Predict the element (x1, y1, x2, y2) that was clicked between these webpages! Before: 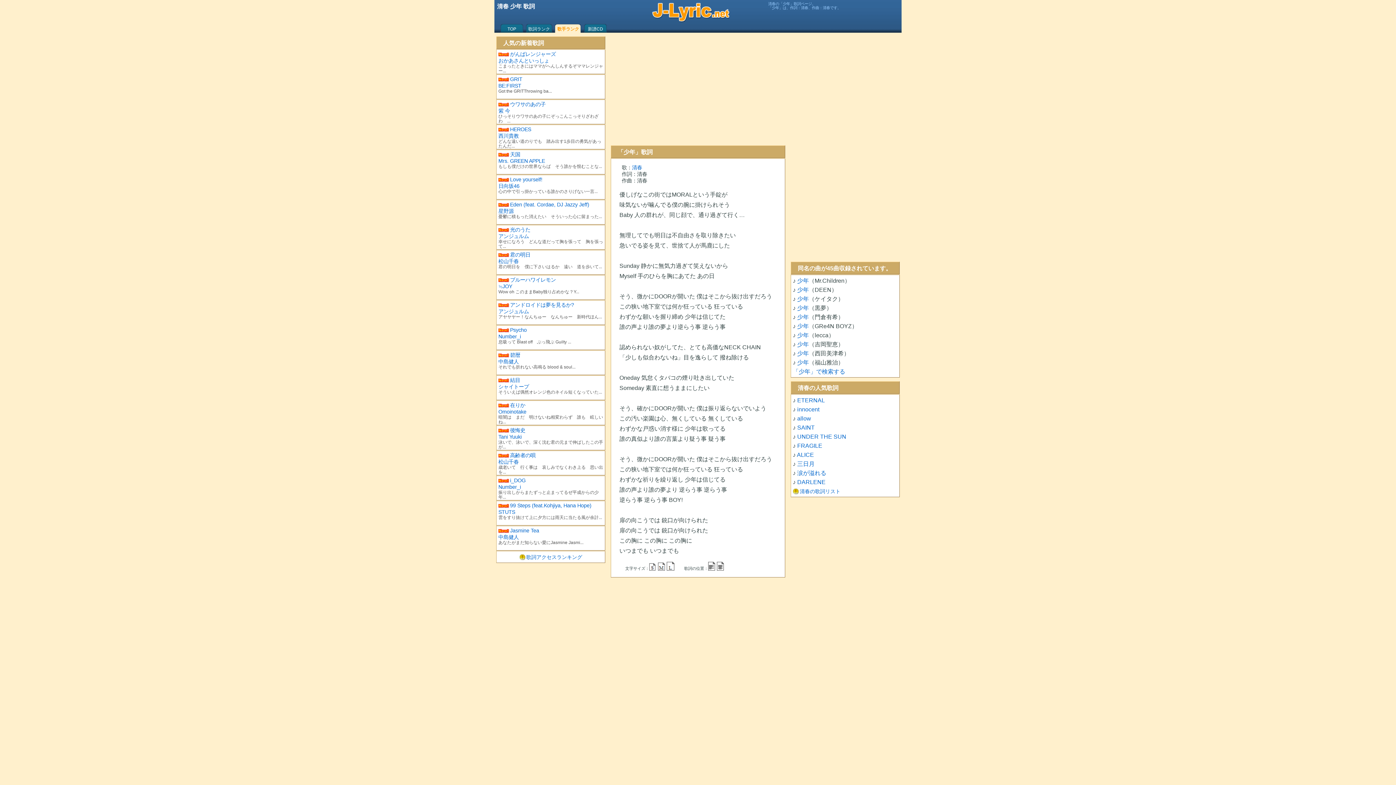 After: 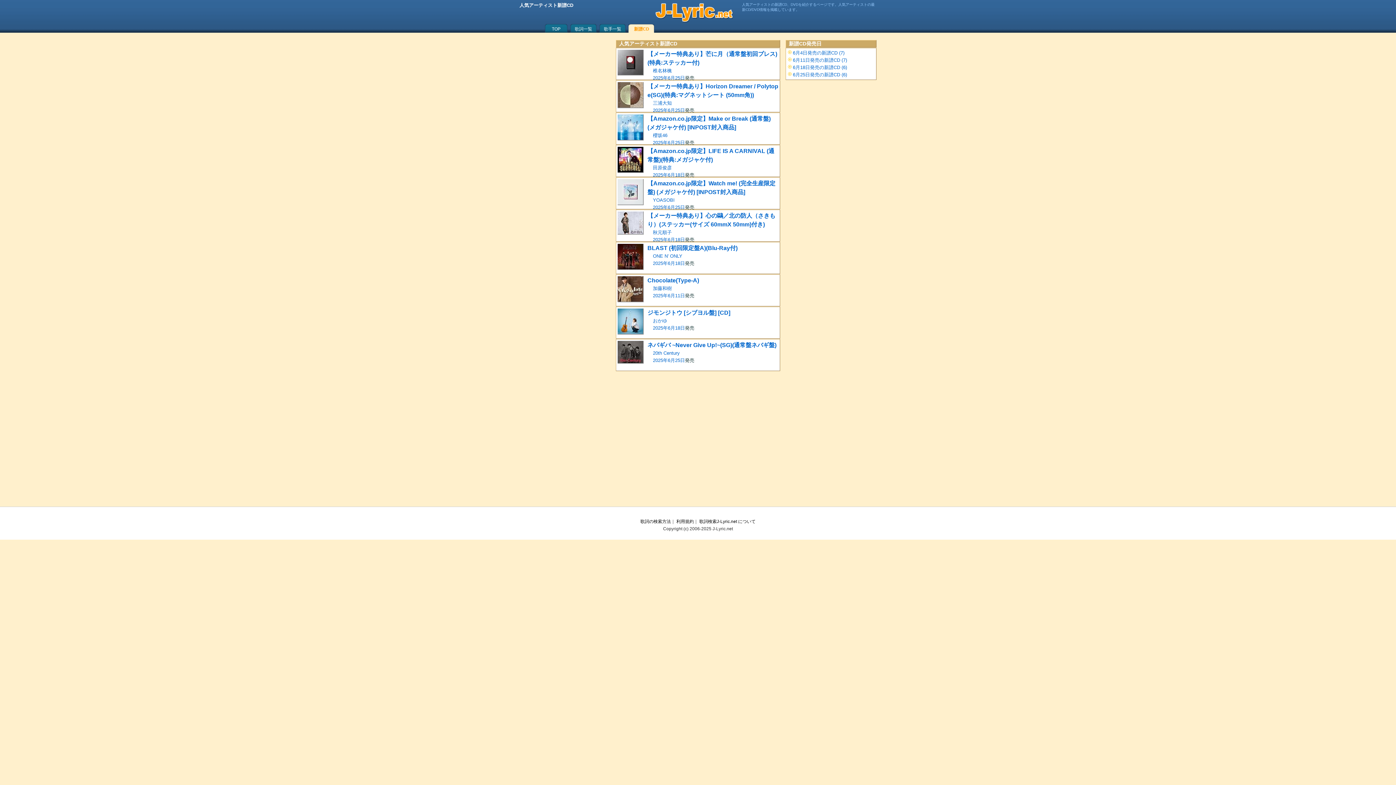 Action: bbox: (582, 22, 608, 32) label: 新譜CD